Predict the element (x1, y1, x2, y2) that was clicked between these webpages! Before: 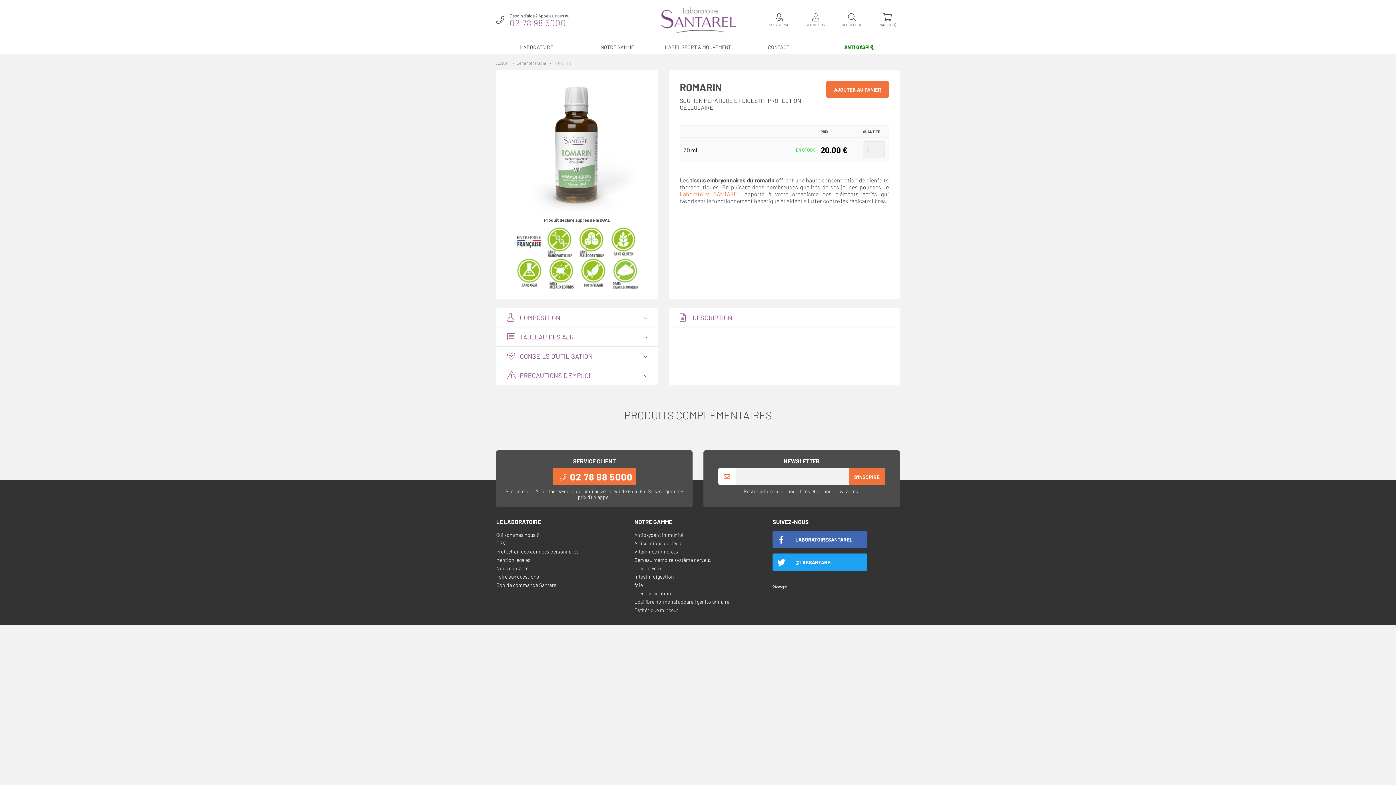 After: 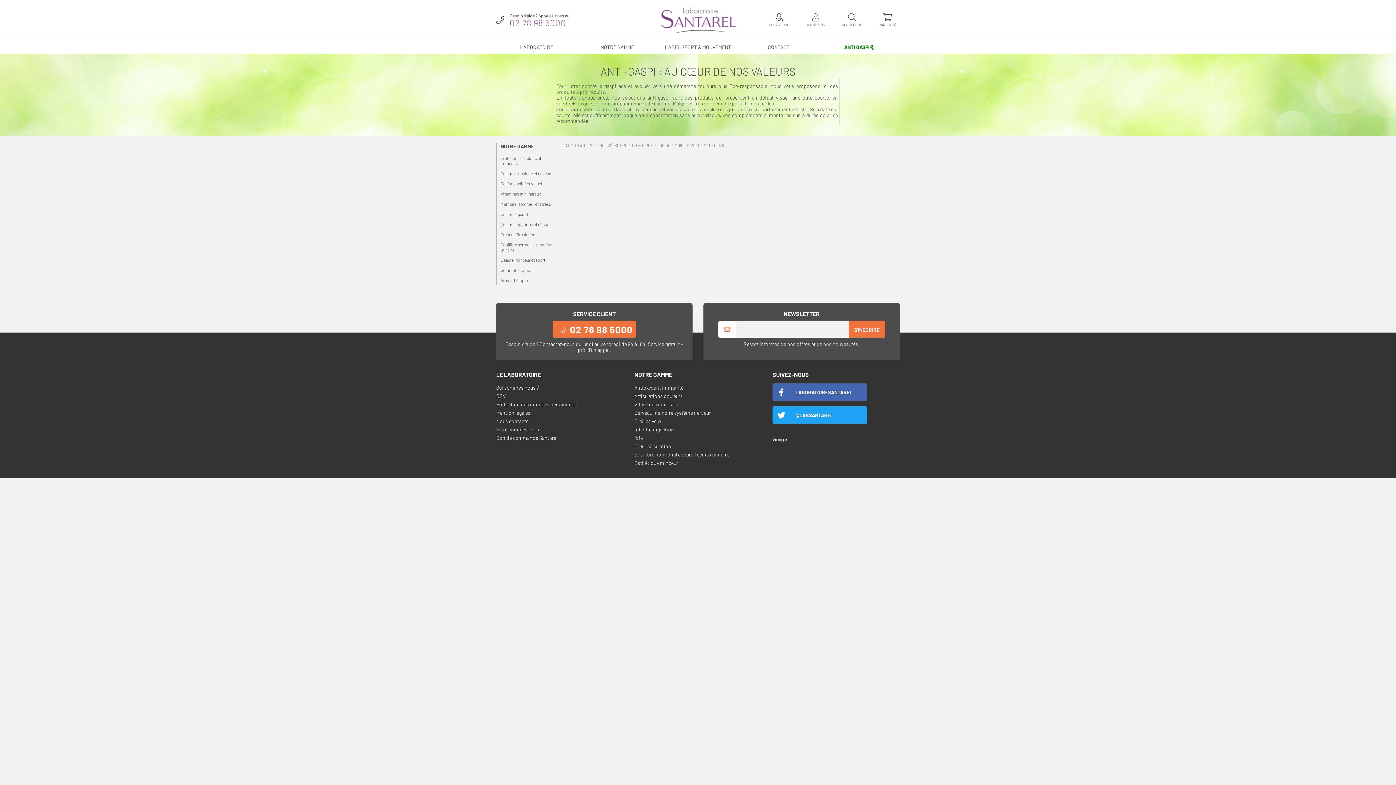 Action: label: ANTI GASPI bbox: (819, 40, 900, 53)